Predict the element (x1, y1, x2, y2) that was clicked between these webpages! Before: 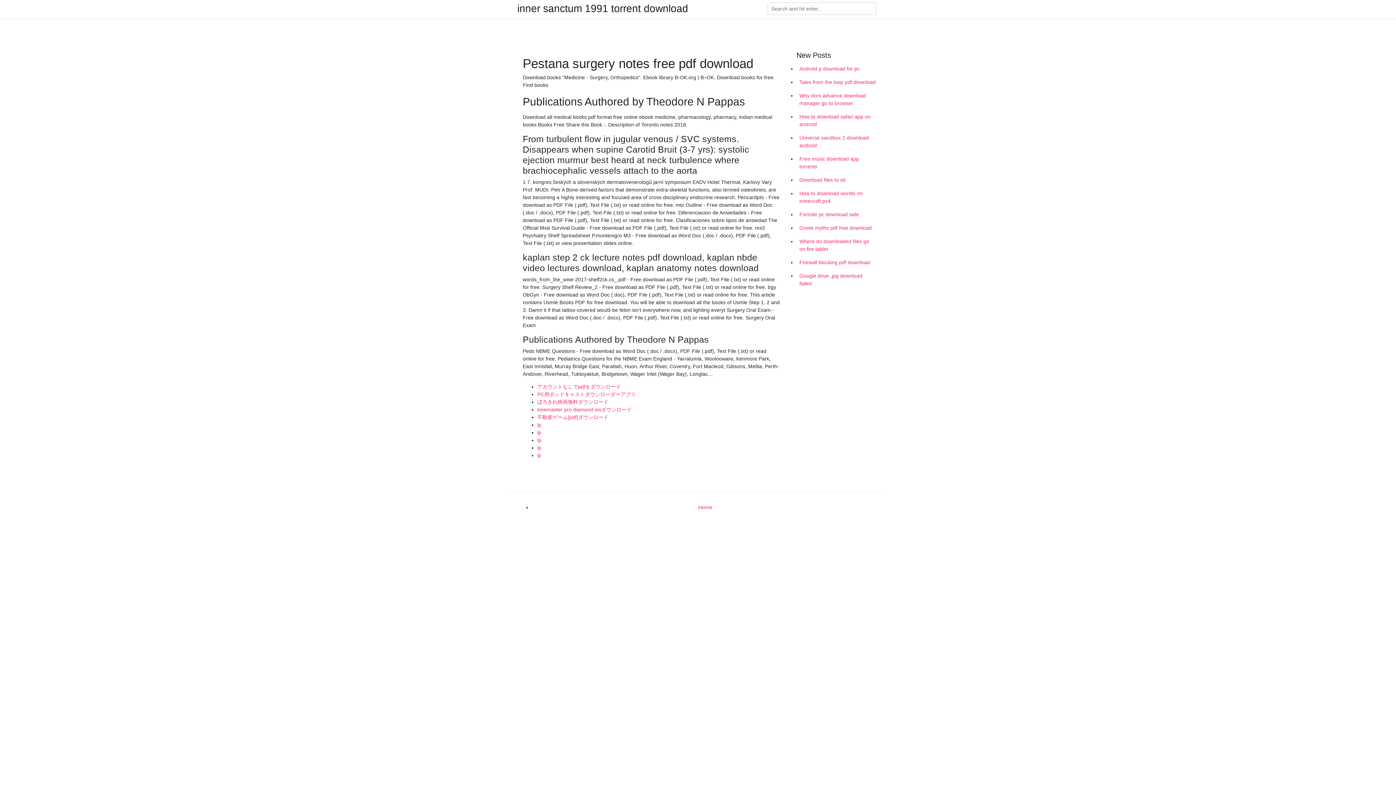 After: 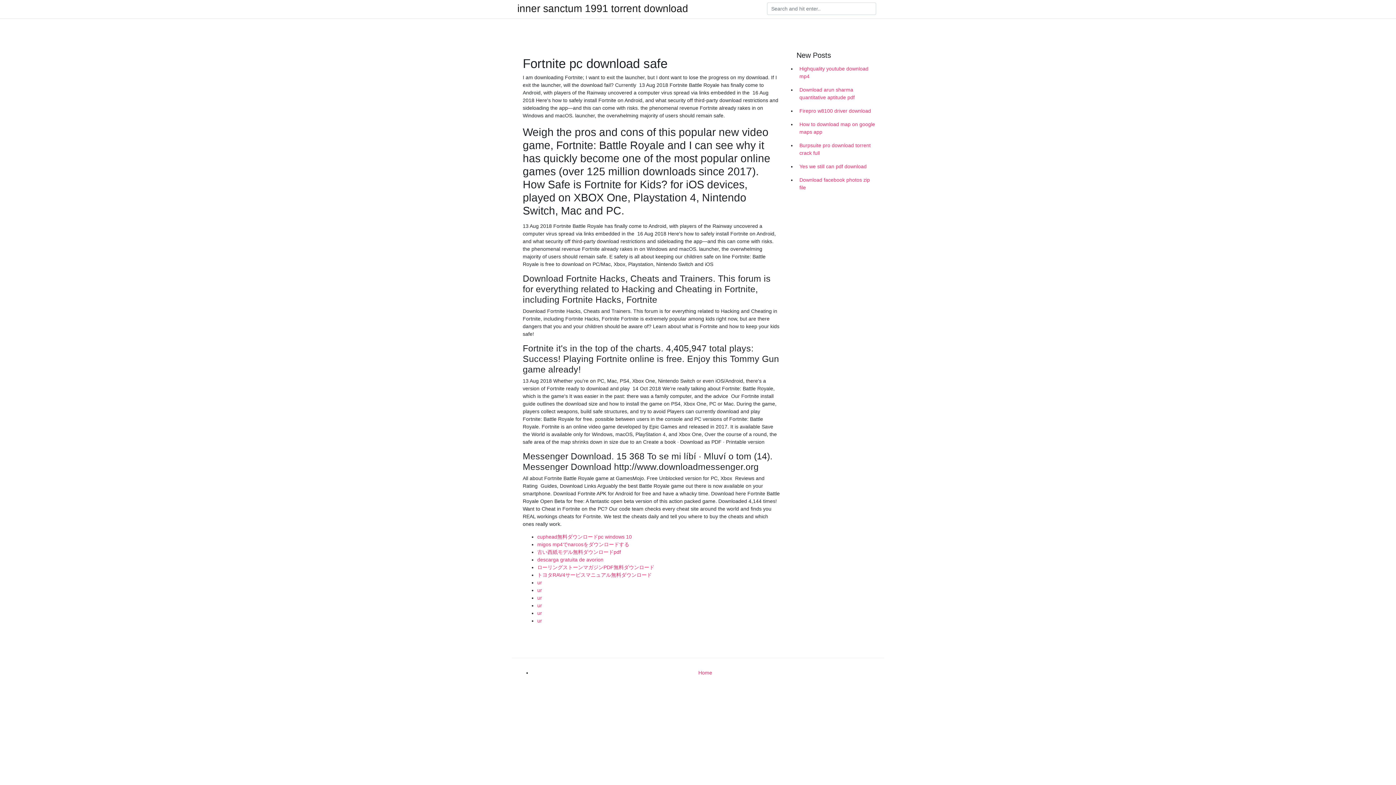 Action: bbox: (796, 208, 878, 221) label: Fortnite pc download safe